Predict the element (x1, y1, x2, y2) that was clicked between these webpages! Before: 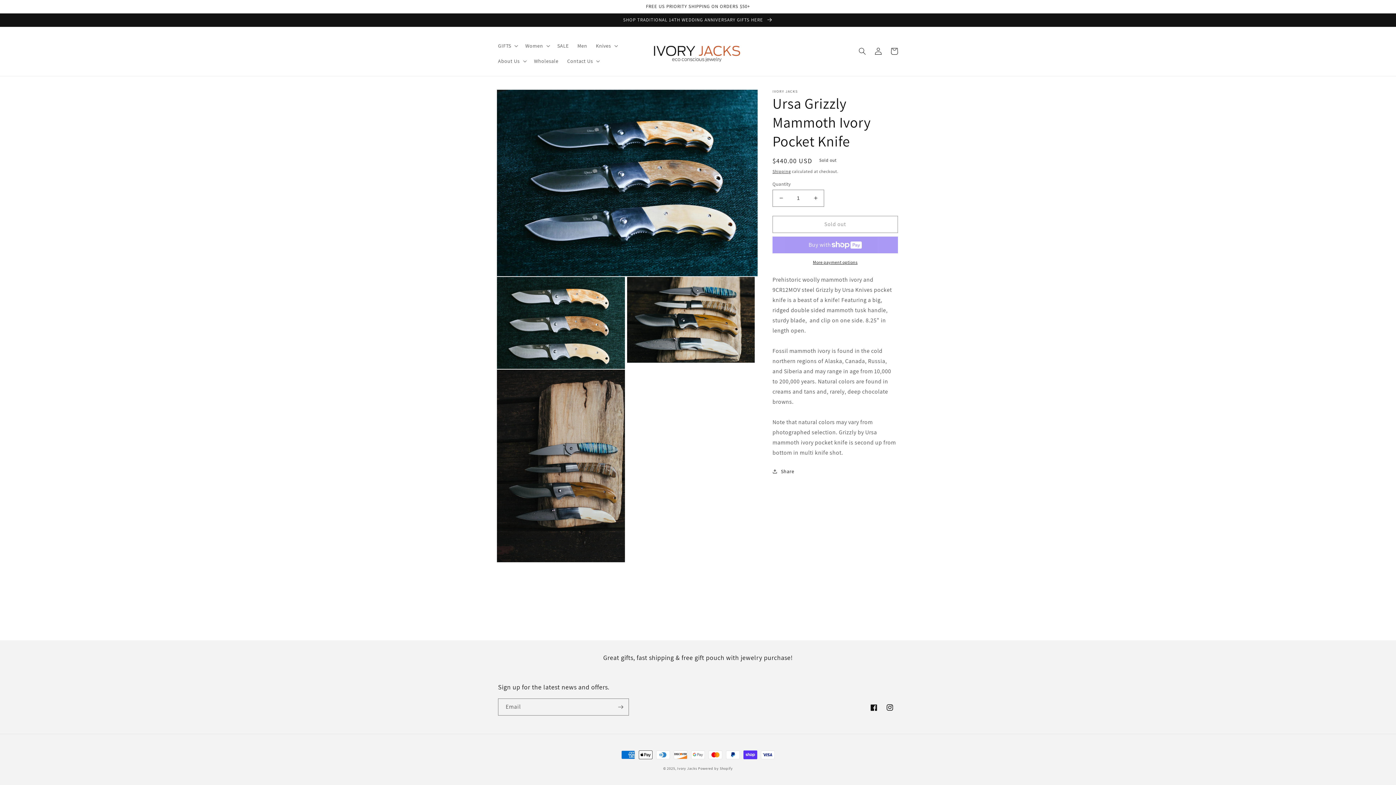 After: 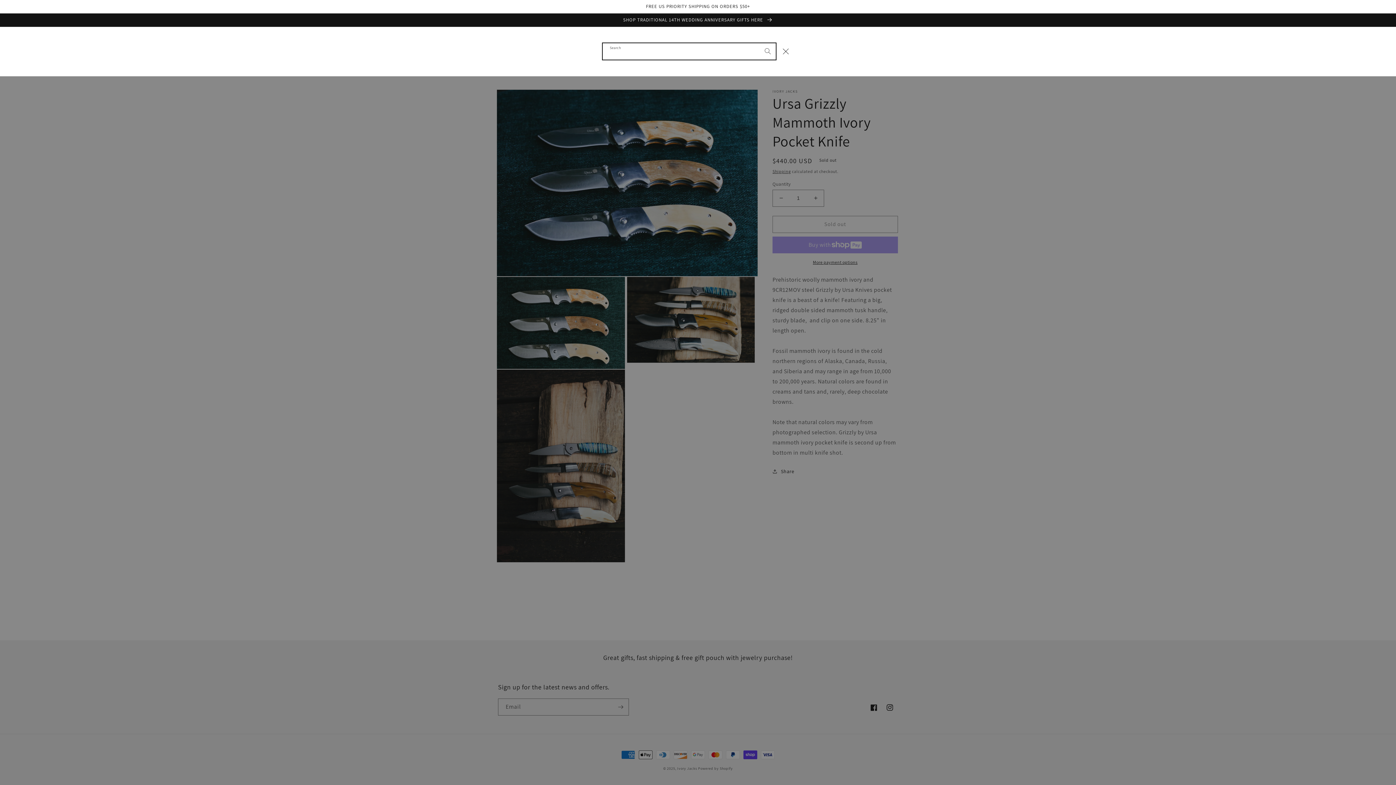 Action: label: Search bbox: (854, 43, 870, 59)